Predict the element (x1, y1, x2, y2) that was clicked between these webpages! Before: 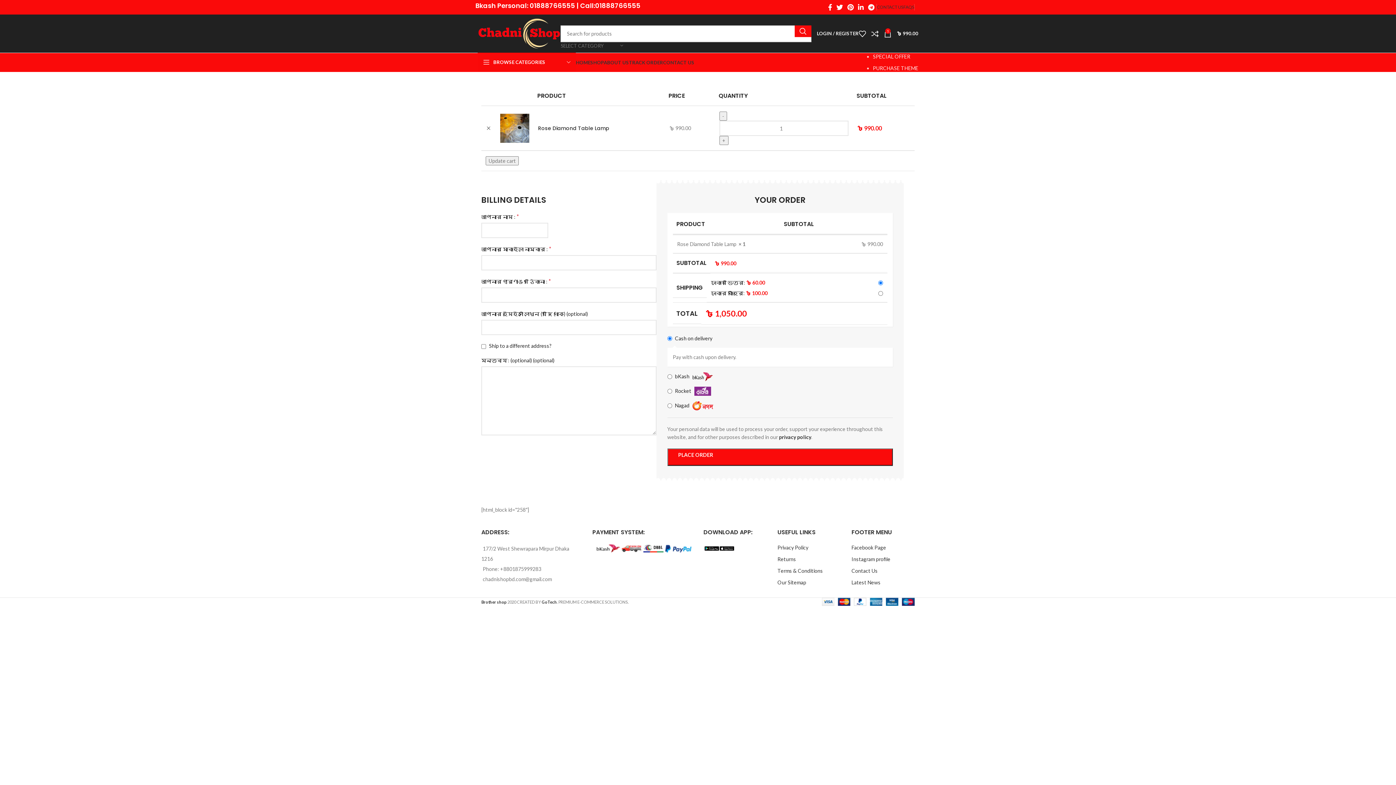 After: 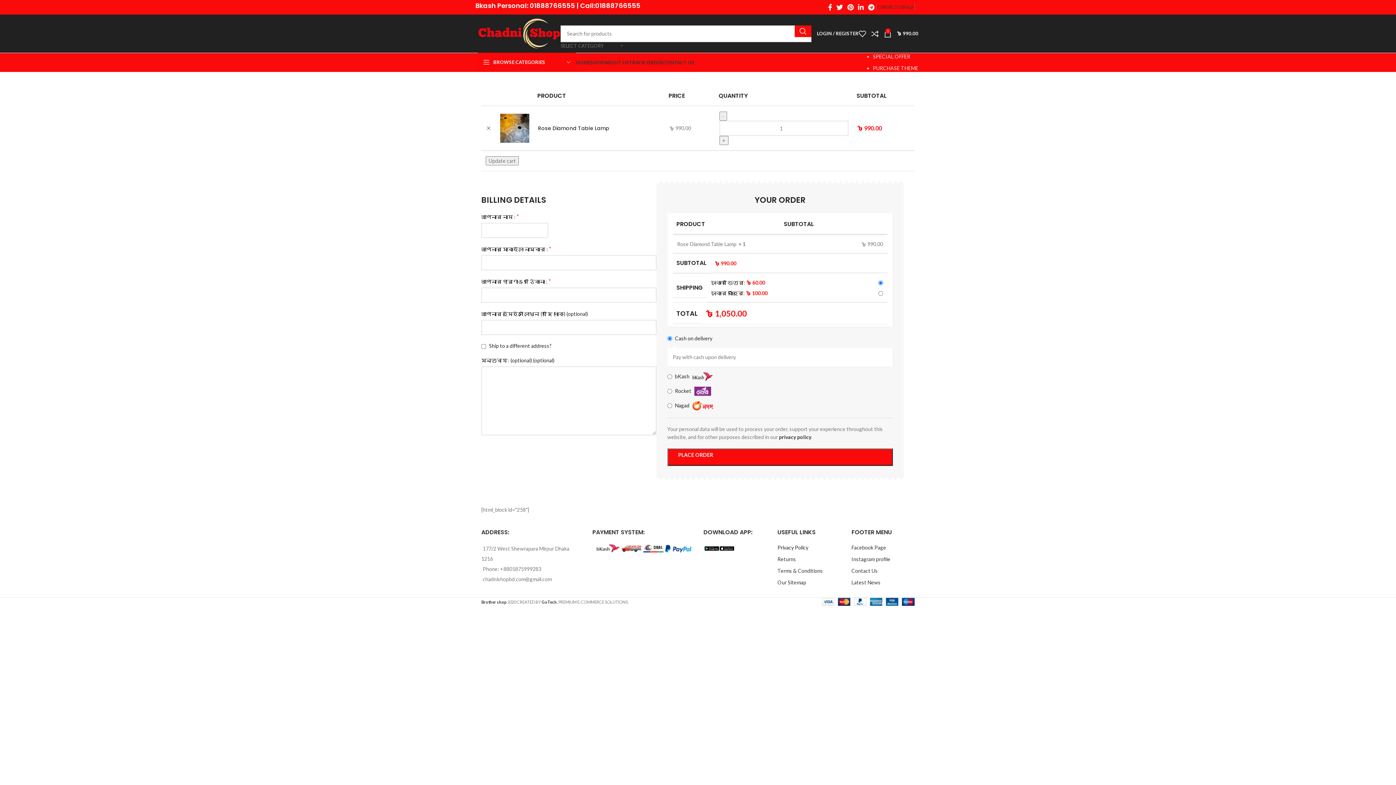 Action: bbox: (777, 544, 808, 551) label: Privacy Policy